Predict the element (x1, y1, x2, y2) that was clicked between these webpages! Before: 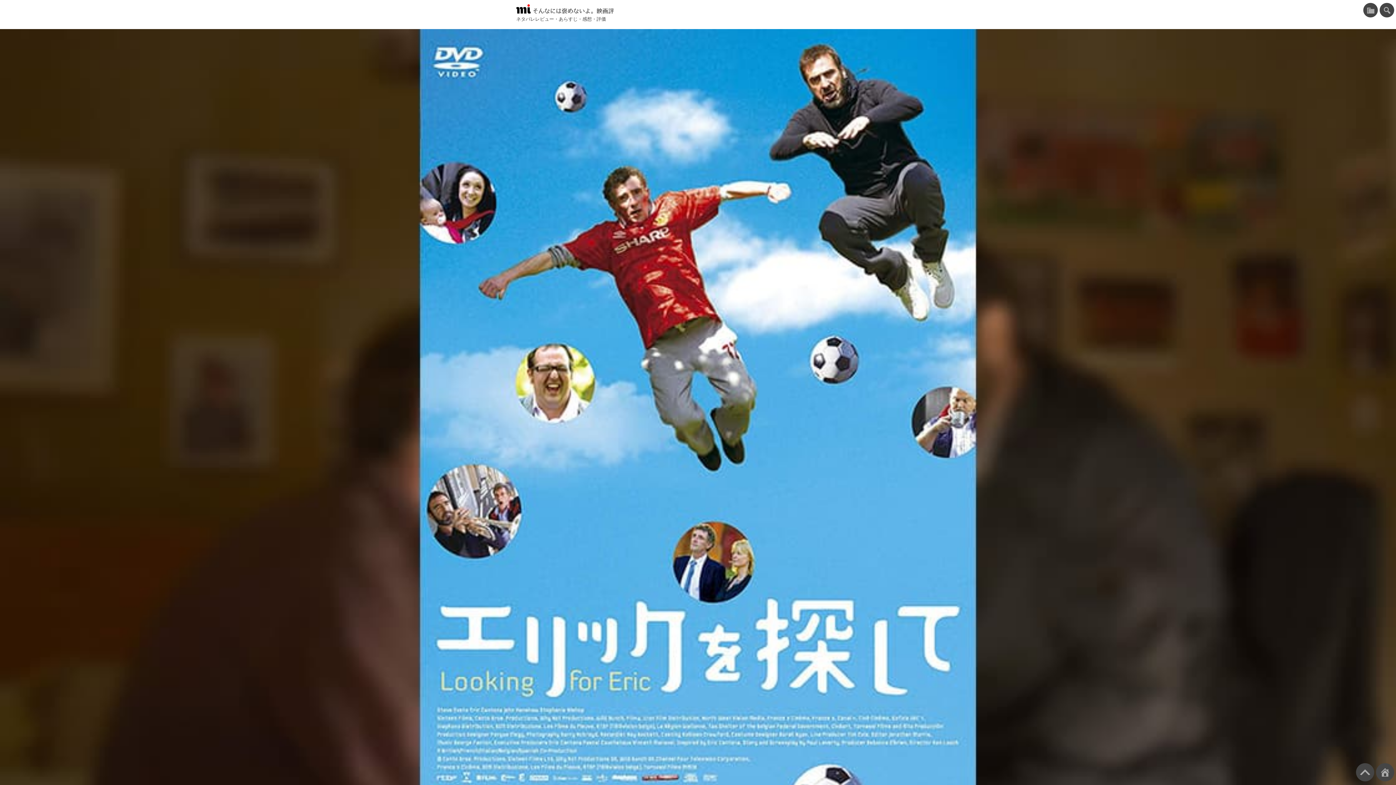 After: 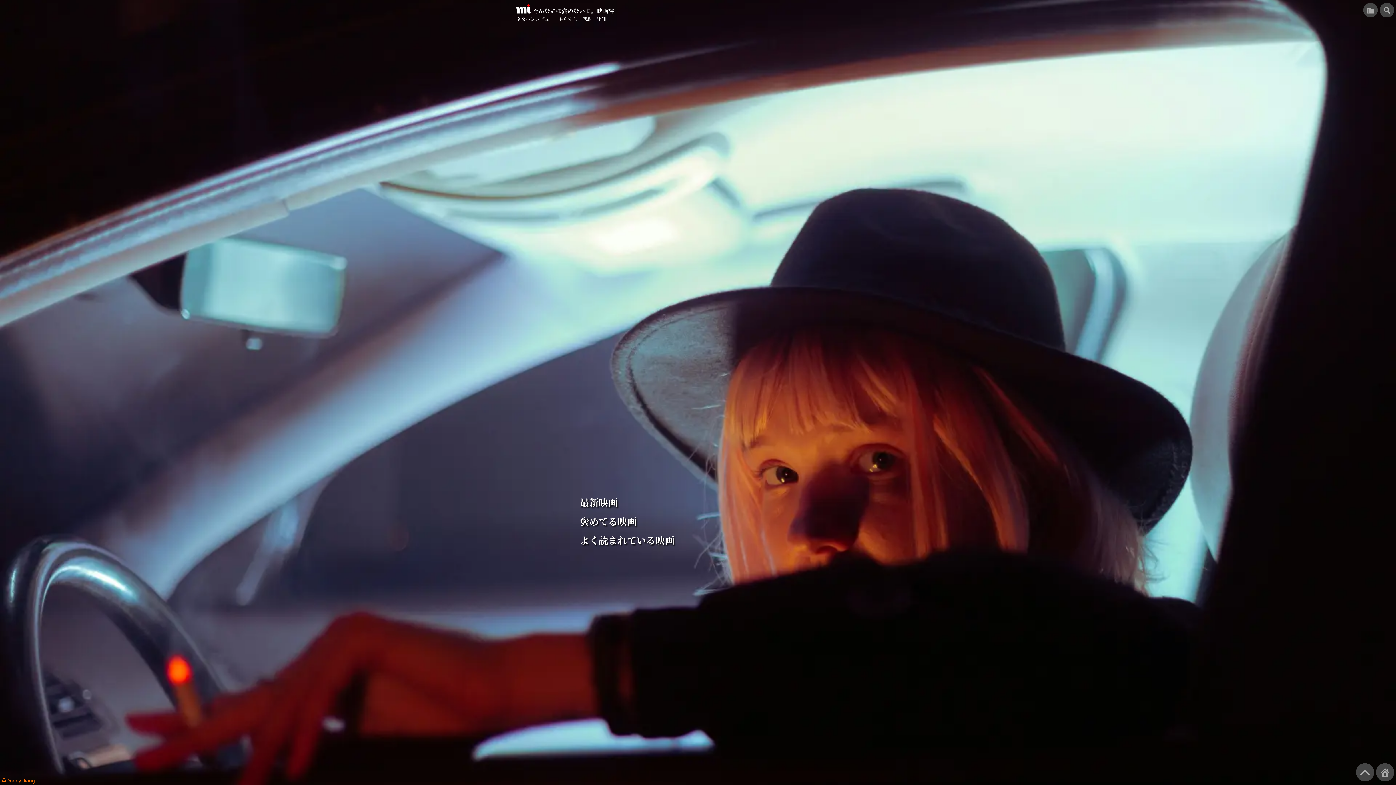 Action: bbox: (1376, 763, 1394, 781)